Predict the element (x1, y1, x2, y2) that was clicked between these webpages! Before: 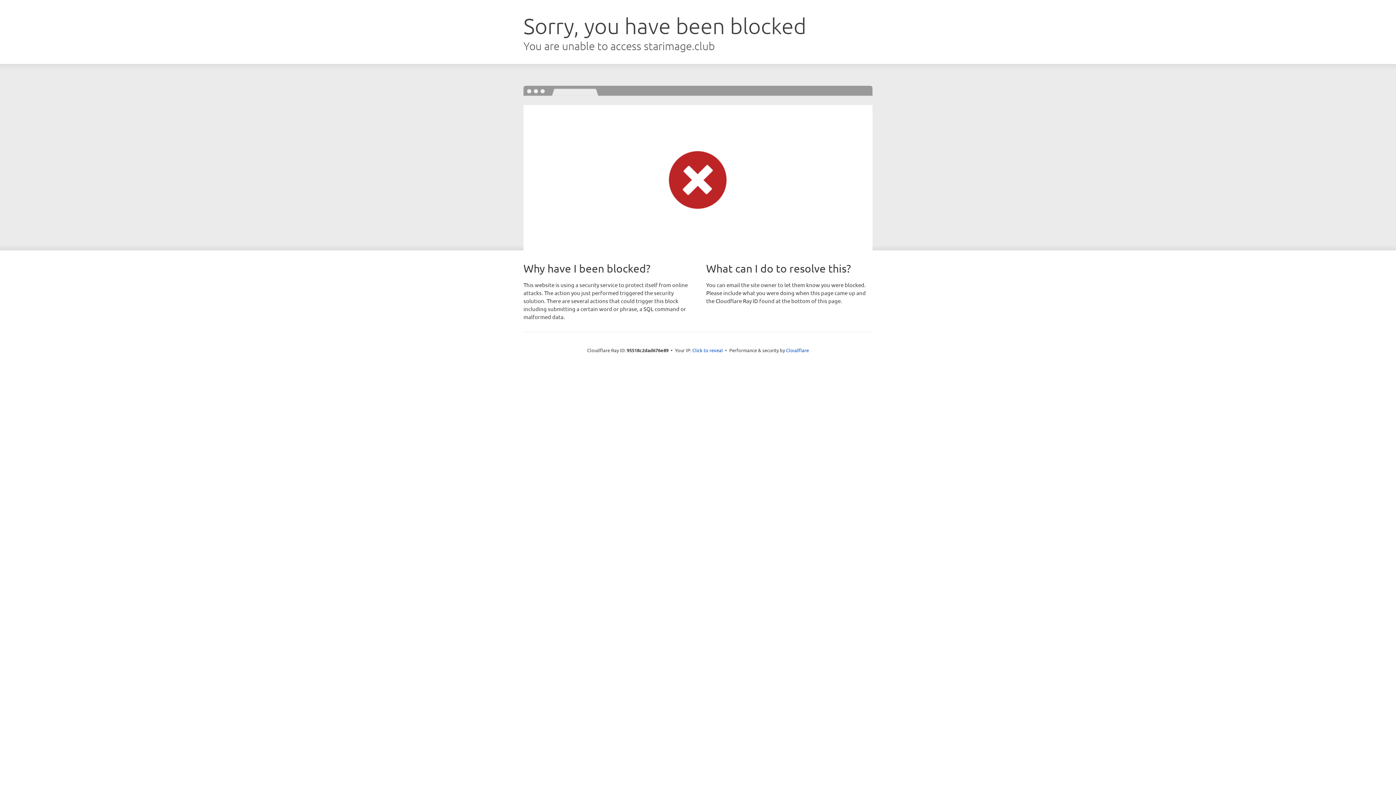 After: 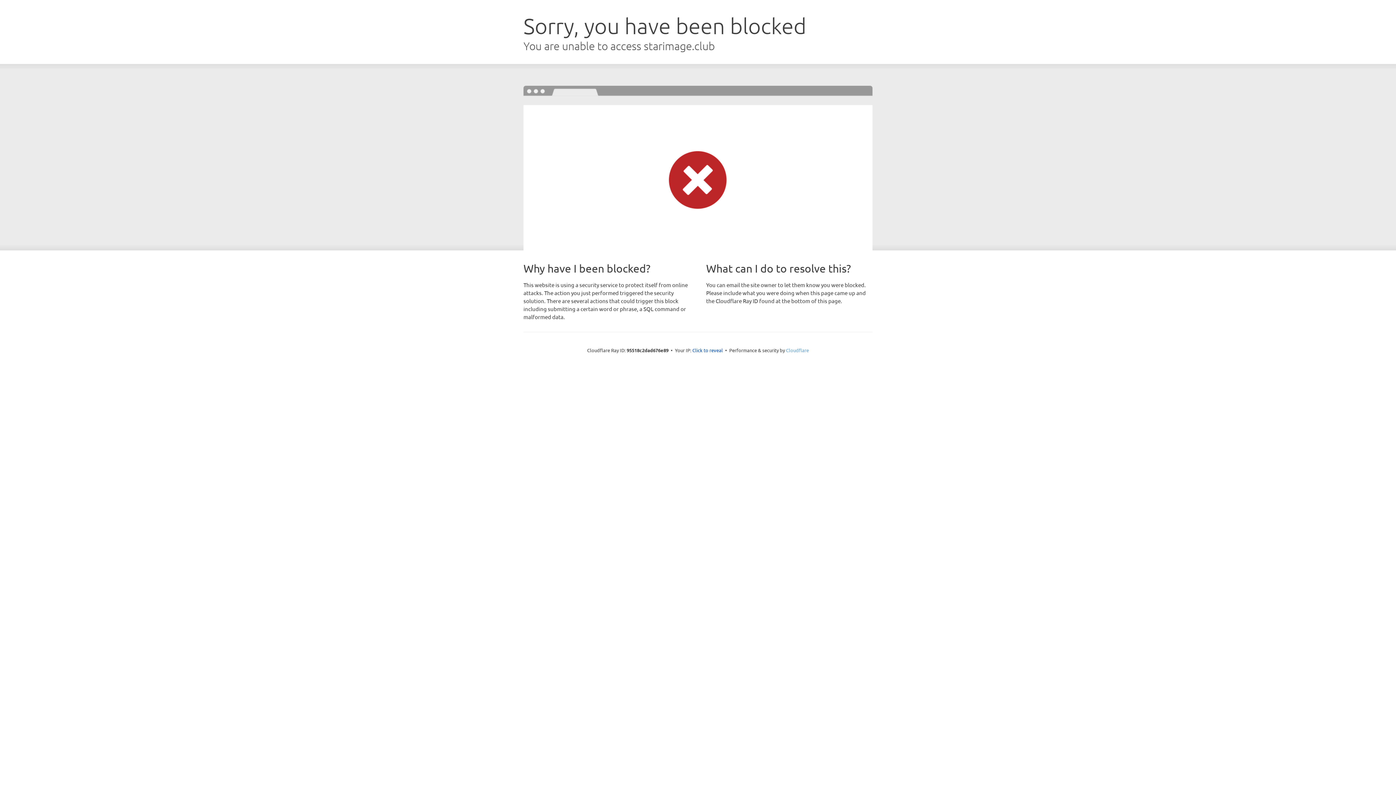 Action: bbox: (786, 347, 809, 353) label: Cloudflare